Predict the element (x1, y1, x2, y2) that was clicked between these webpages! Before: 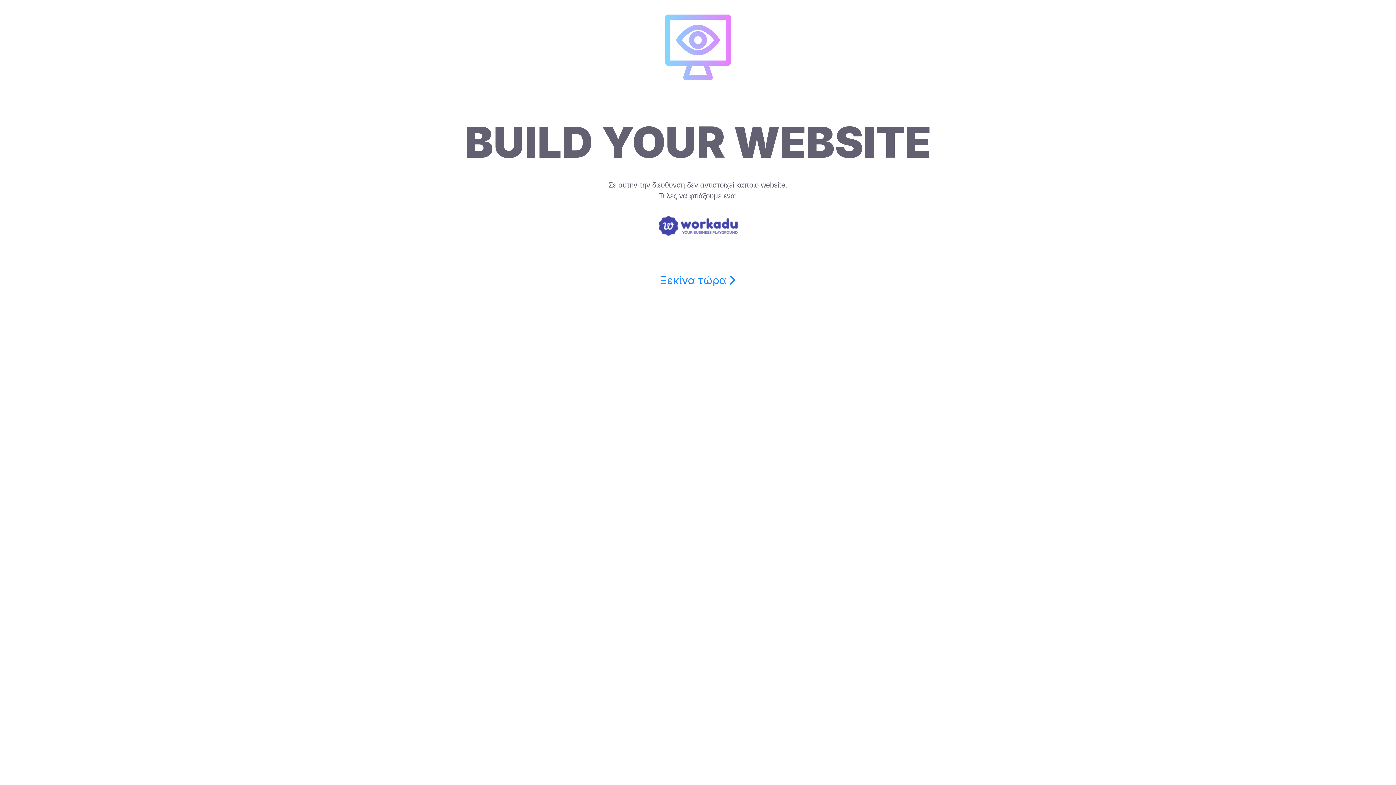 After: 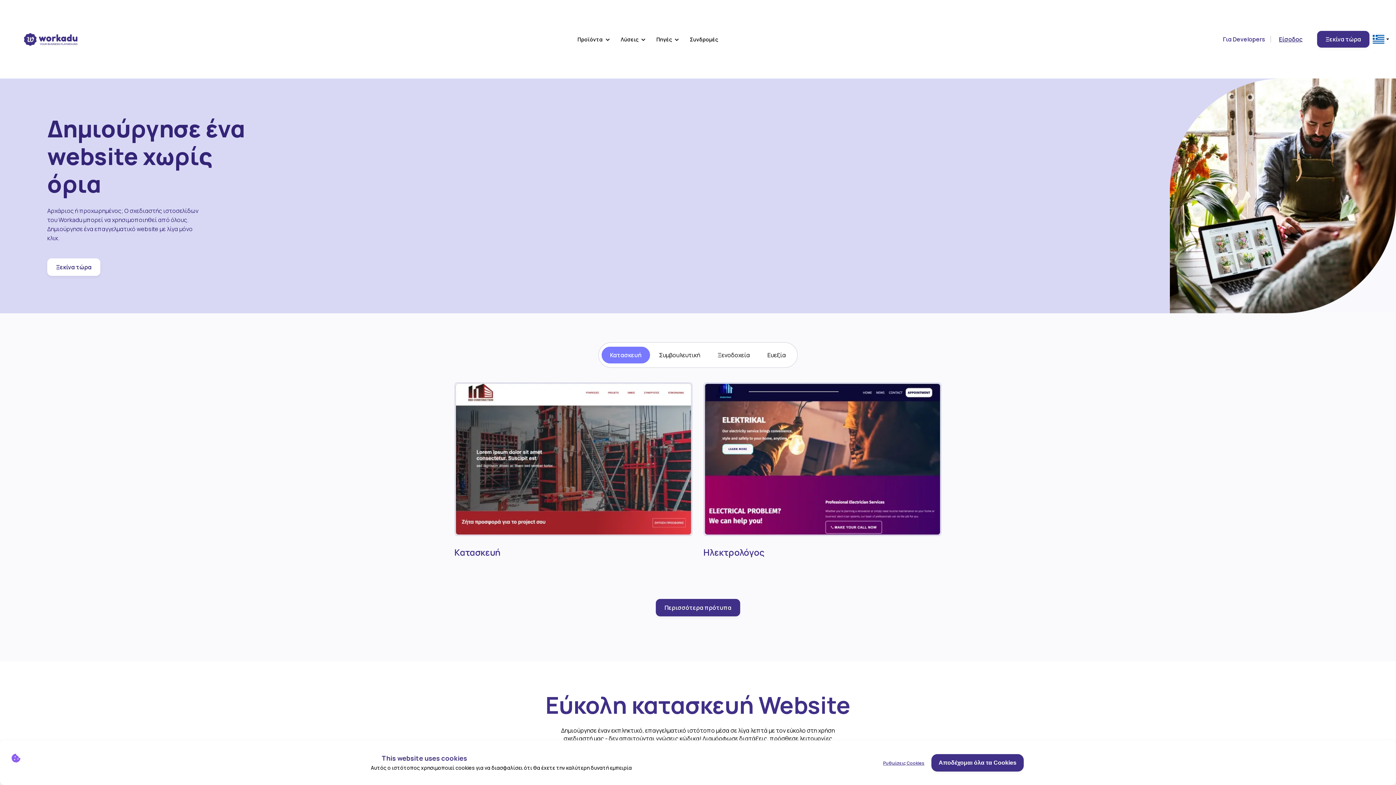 Action: label: Ξεκίνα τώρα  bbox: (0, 272, 1396, 288)